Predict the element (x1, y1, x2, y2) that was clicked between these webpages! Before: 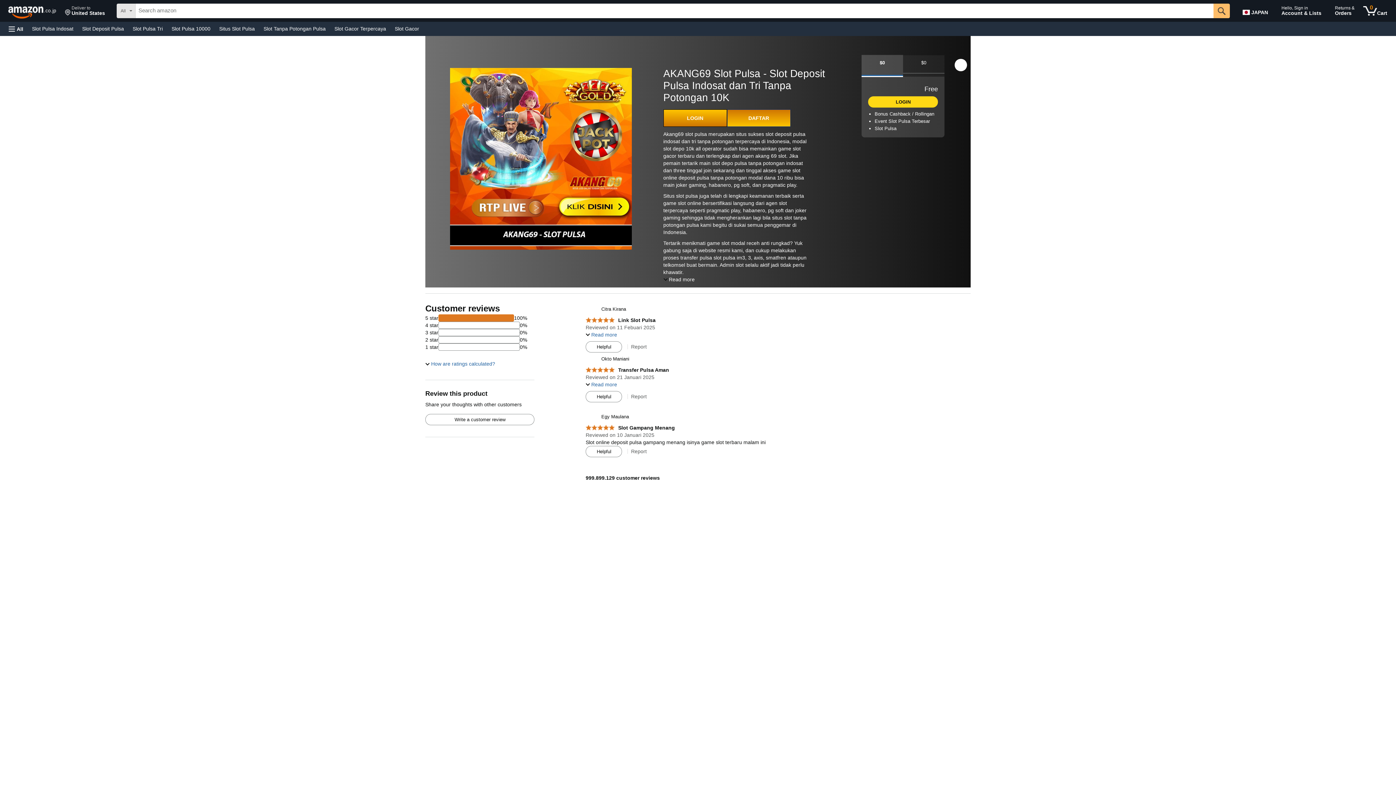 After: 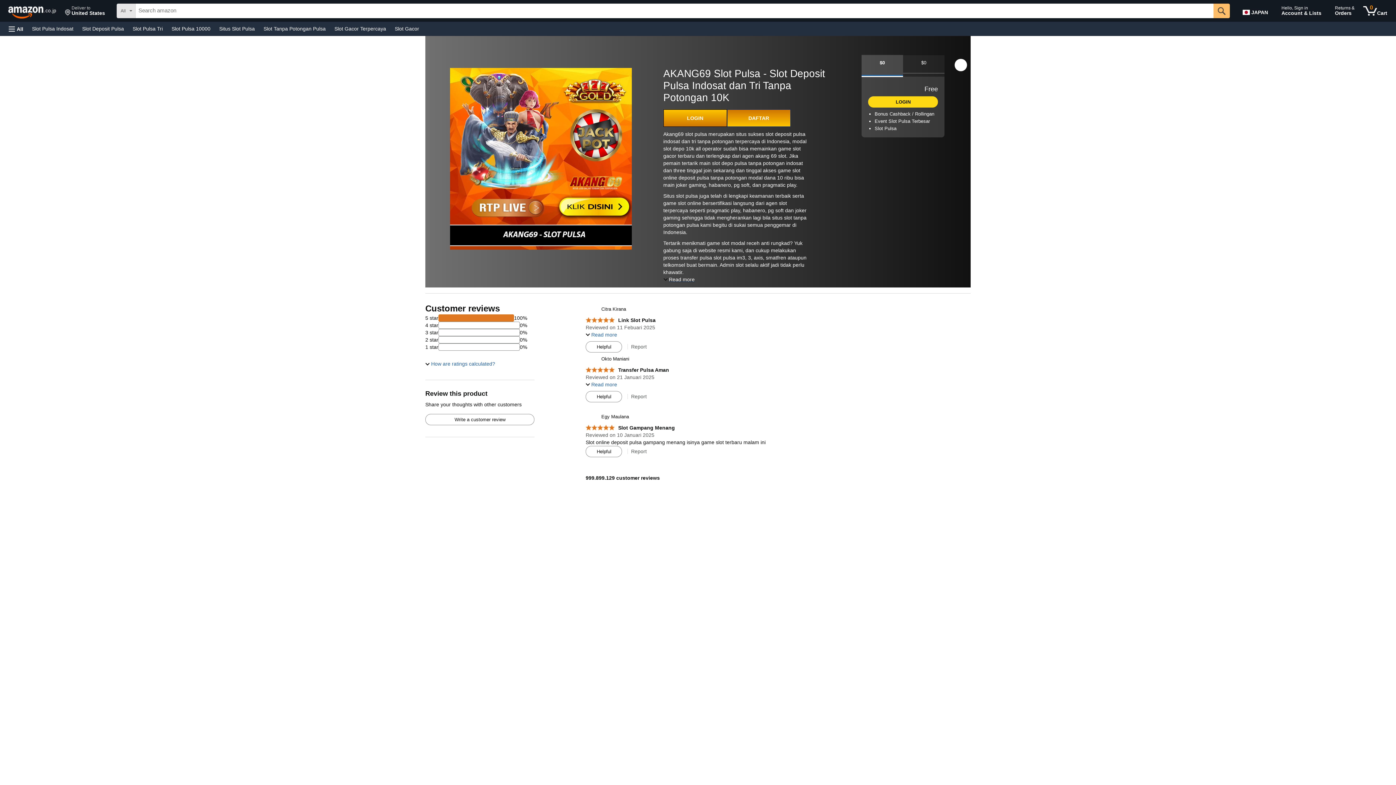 Action: bbox: (663, 276, 694, 282) label: Read more